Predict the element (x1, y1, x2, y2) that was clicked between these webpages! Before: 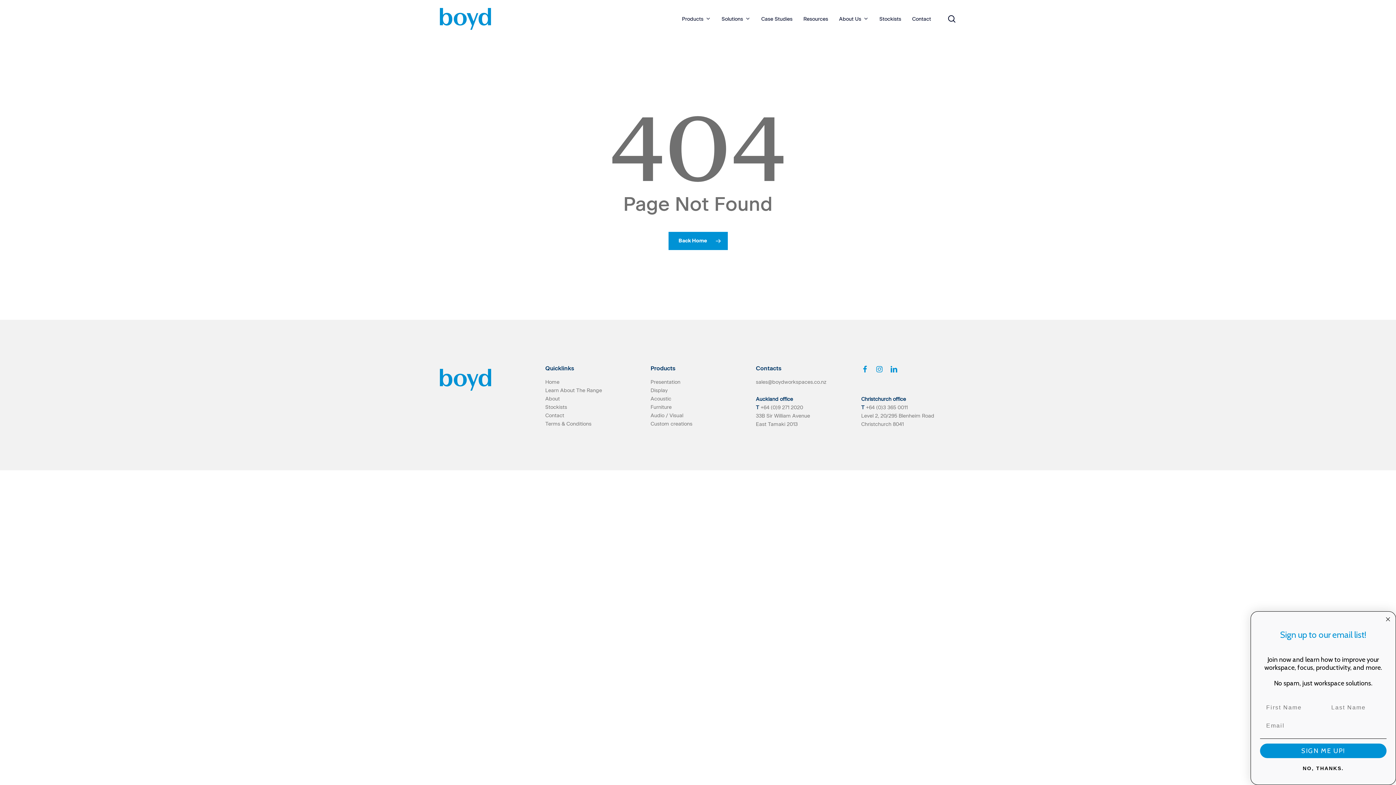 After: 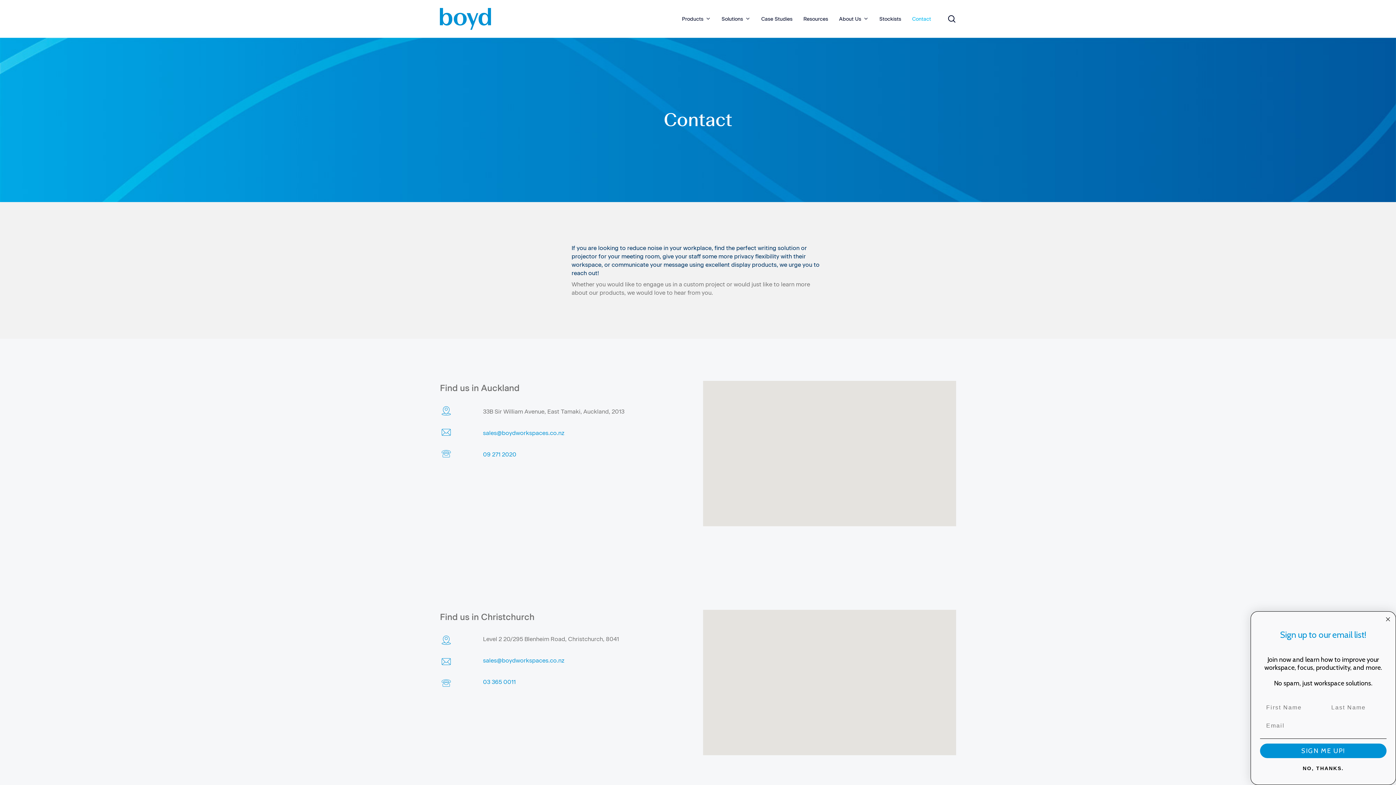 Action: label: Contact bbox: (906, 15, 936, 22)